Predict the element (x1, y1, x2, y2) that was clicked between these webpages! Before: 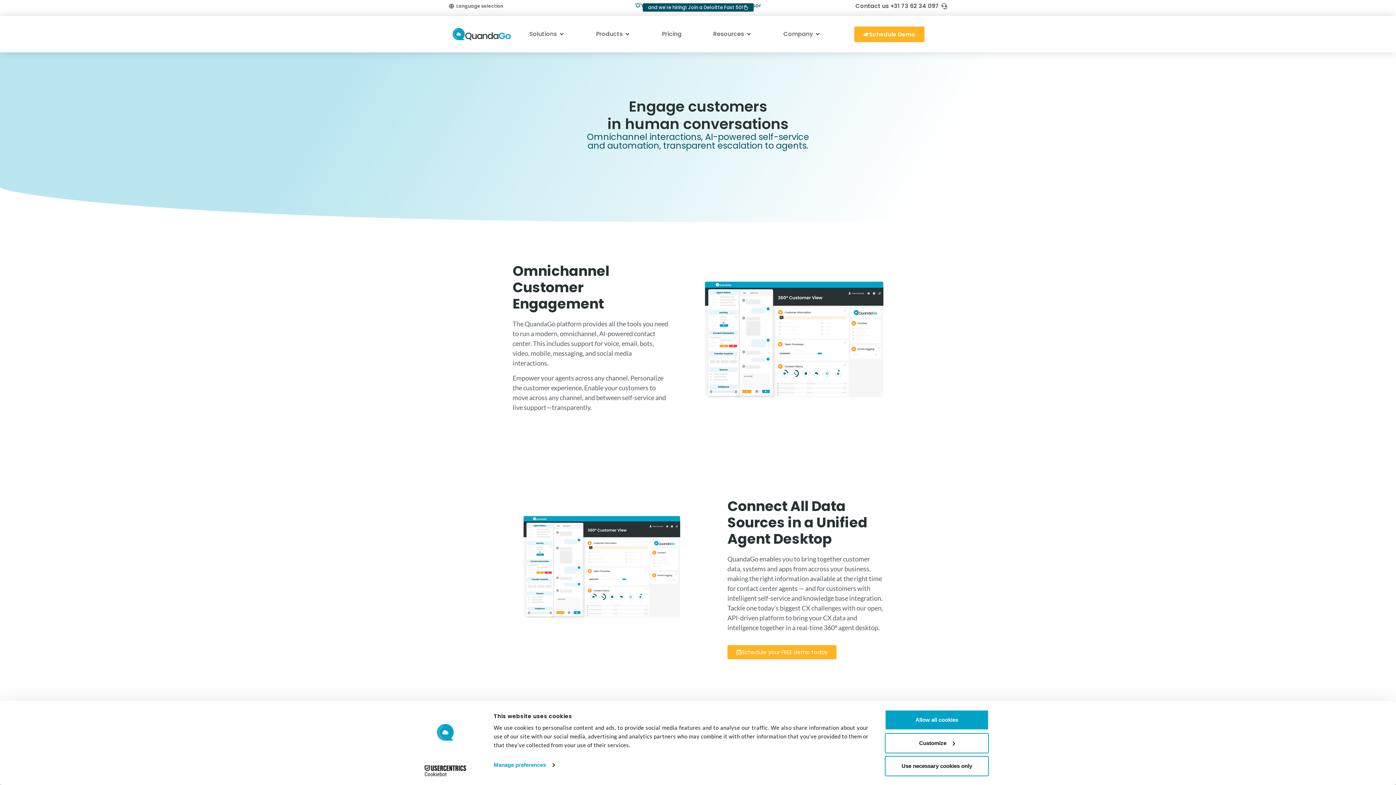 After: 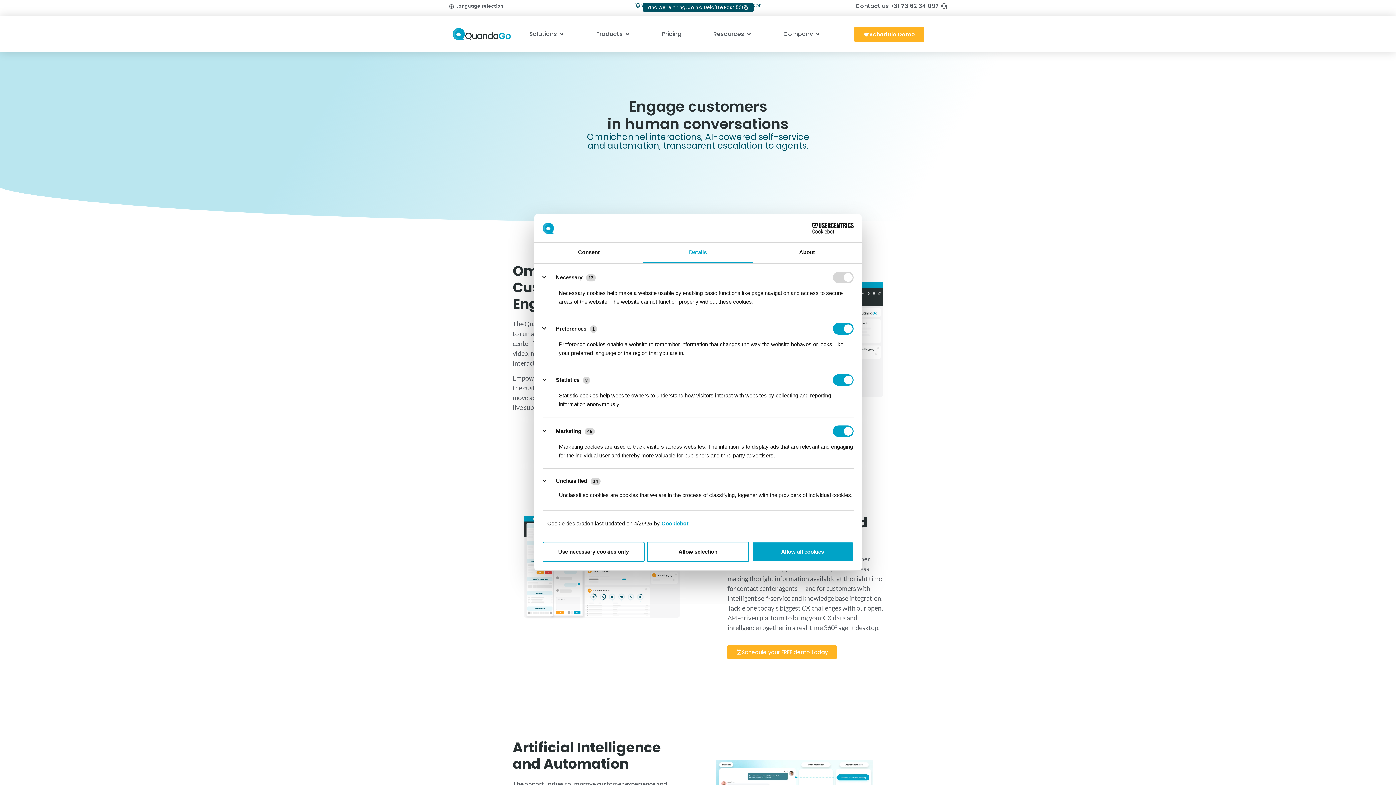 Action: bbox: (493, 760, 554, 771) label: Manage preferences